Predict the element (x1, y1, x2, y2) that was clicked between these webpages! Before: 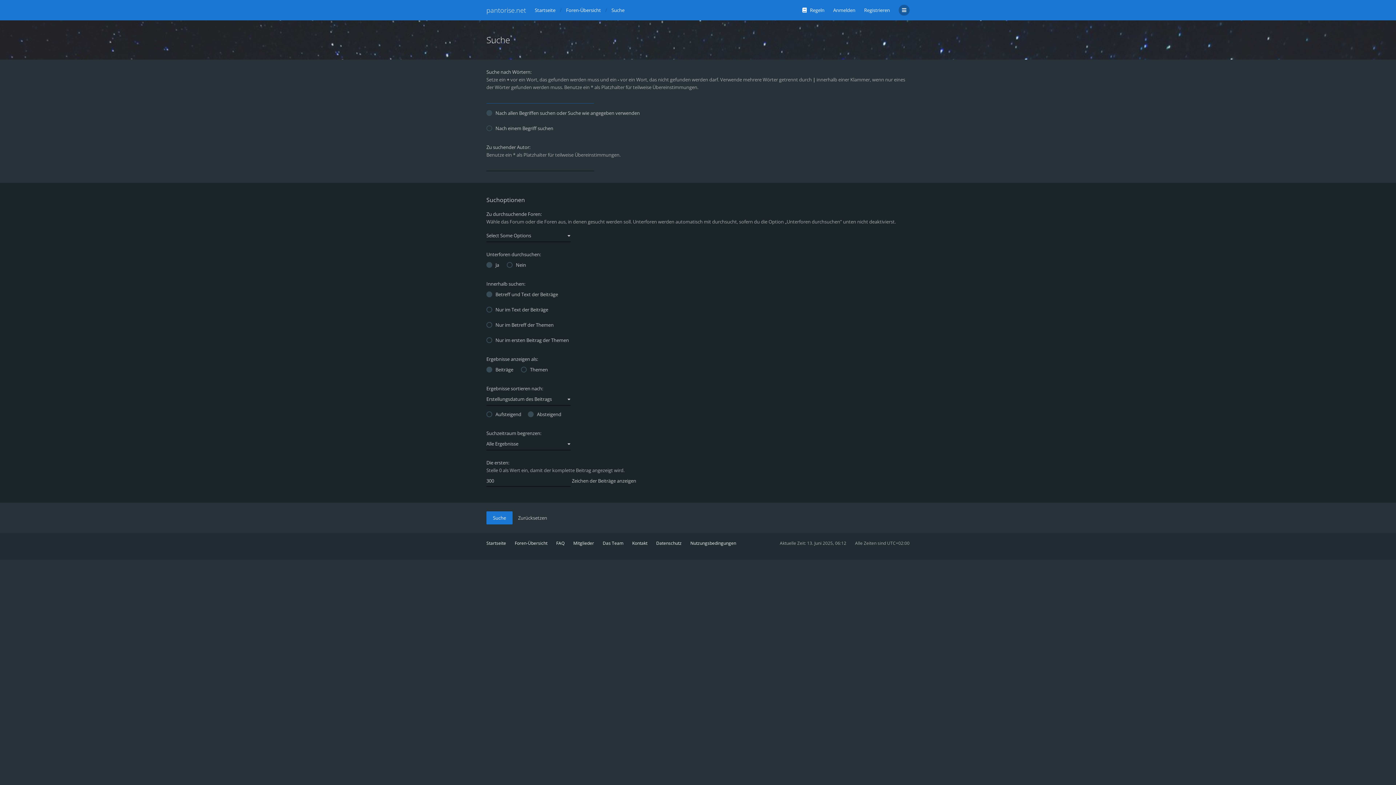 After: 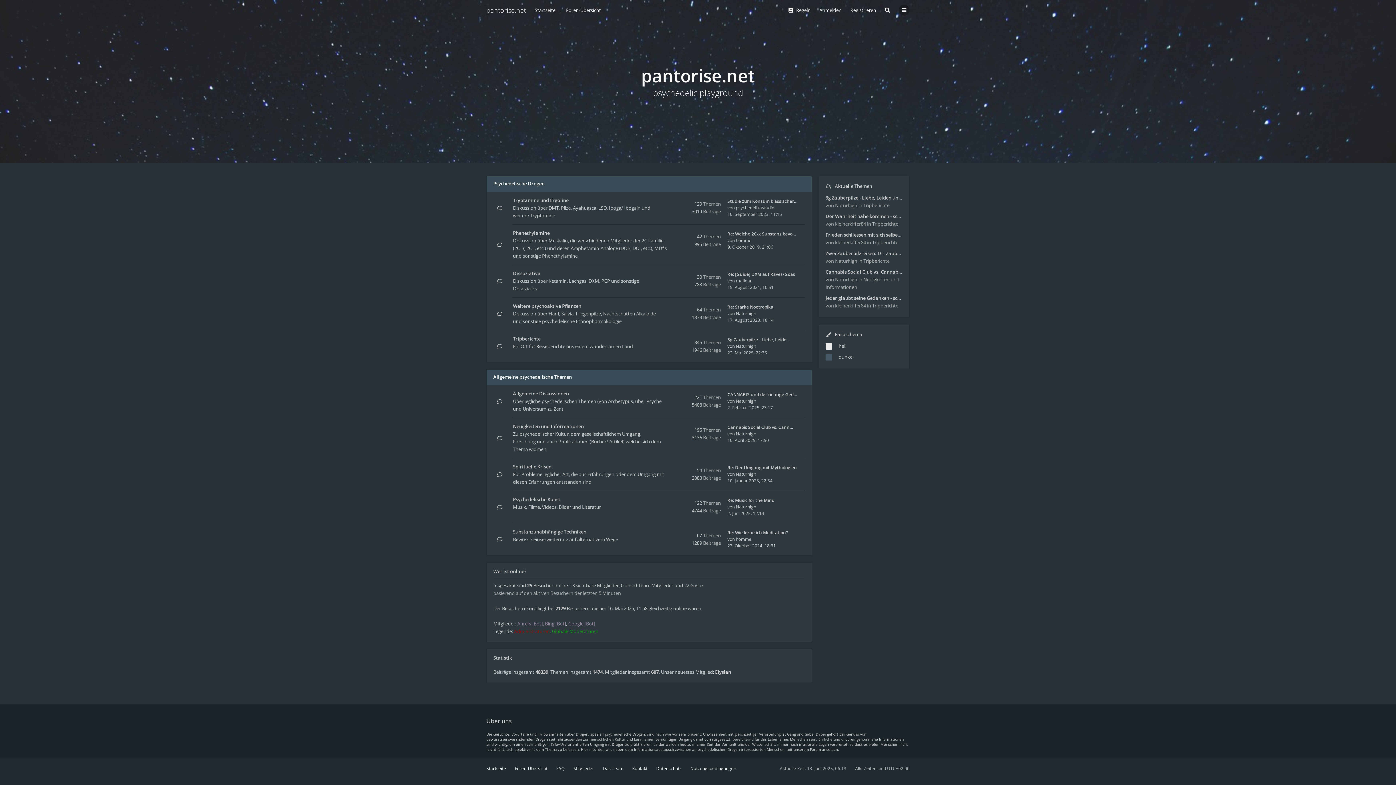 Action: label: Foren-Übersicht bbox: (566, 6, 601, 13)